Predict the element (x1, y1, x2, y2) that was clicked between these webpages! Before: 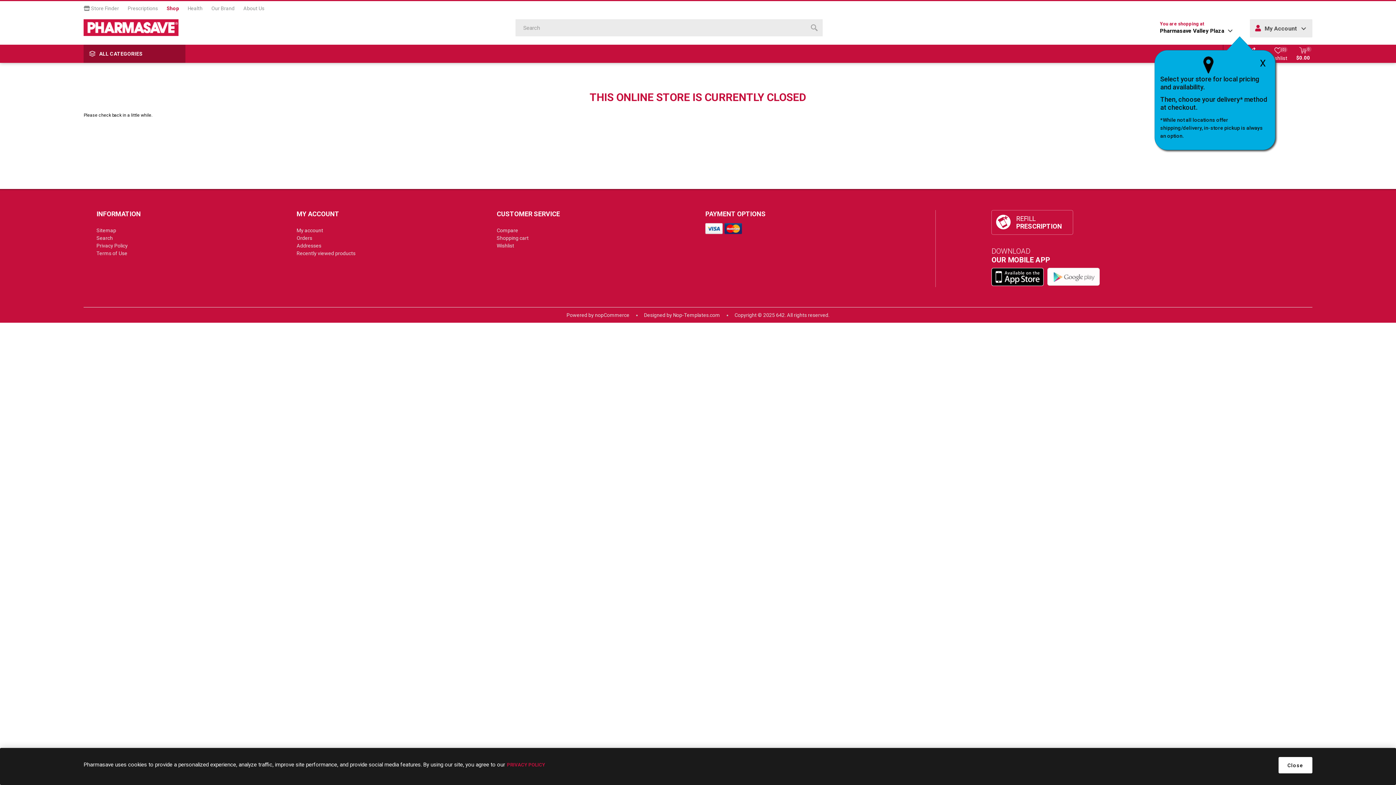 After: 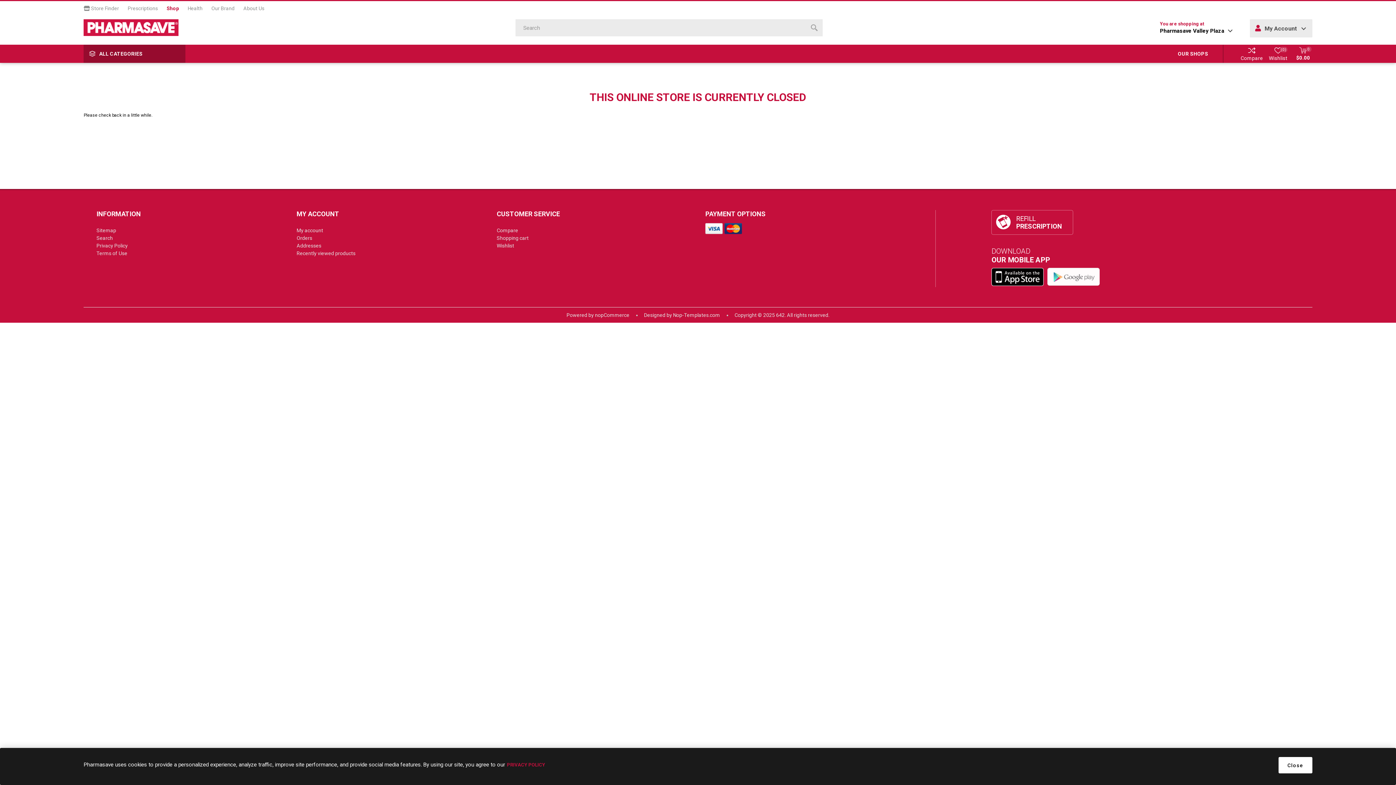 Action: bbox: (96, 250, 127, 256) label: Terms of Use